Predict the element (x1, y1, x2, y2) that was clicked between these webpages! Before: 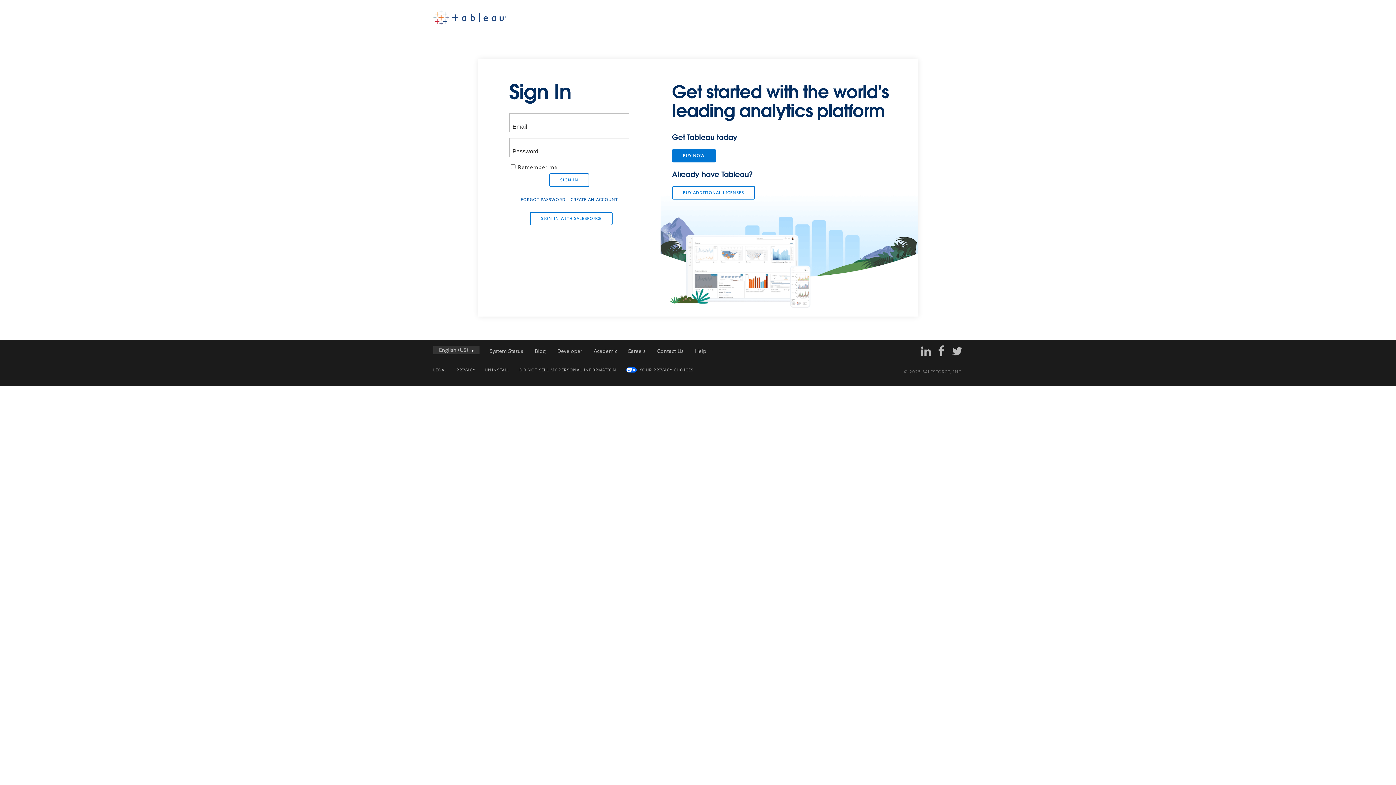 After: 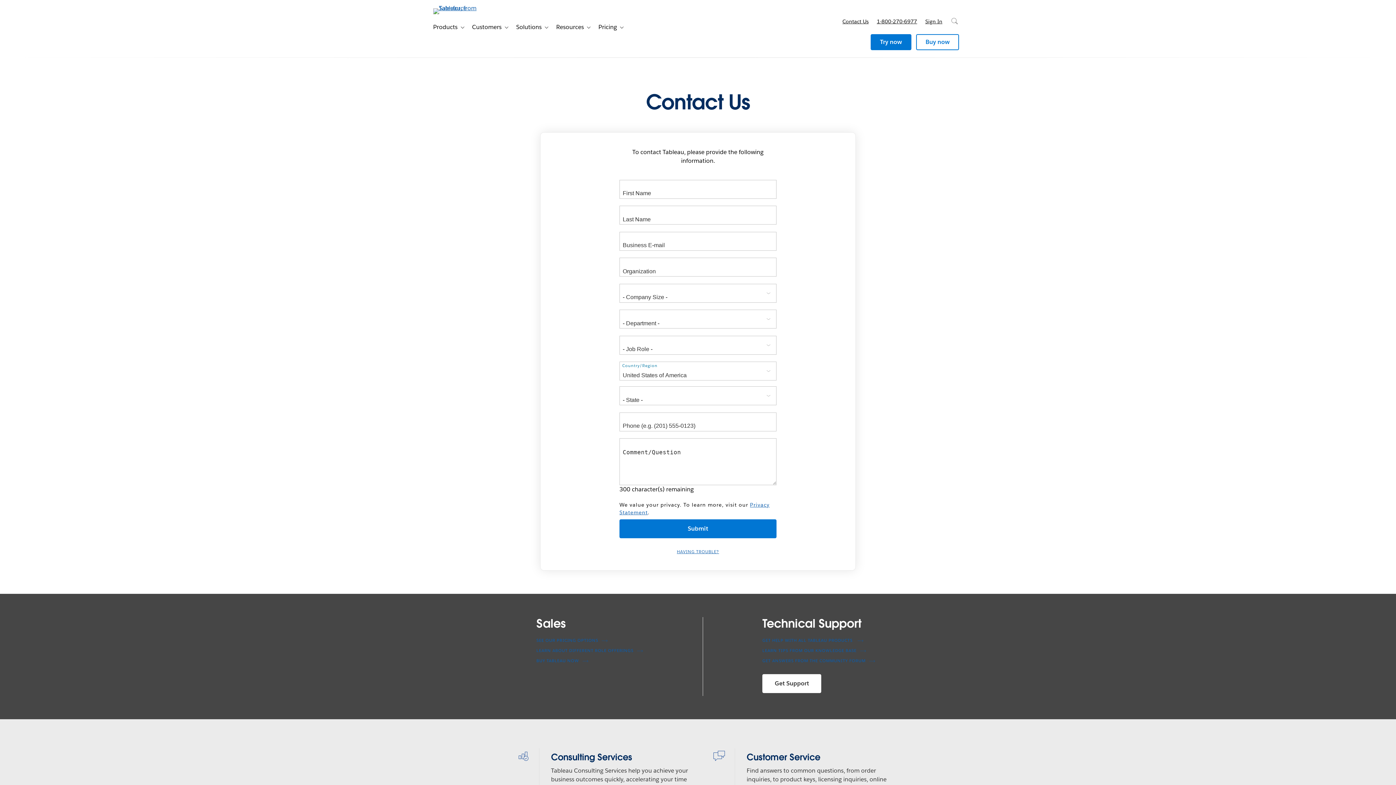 Action: label: Contact Us bbox: (657, 347, 683, 354)